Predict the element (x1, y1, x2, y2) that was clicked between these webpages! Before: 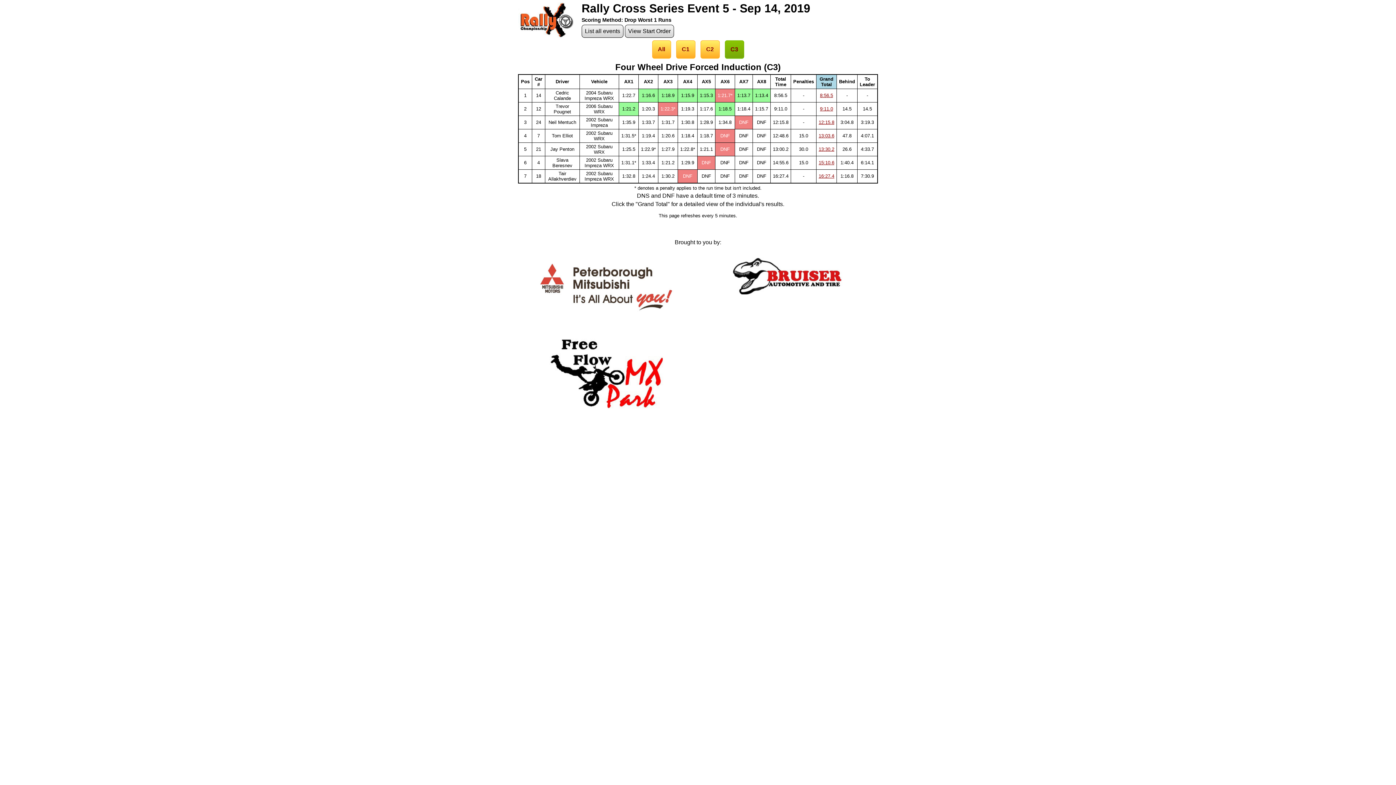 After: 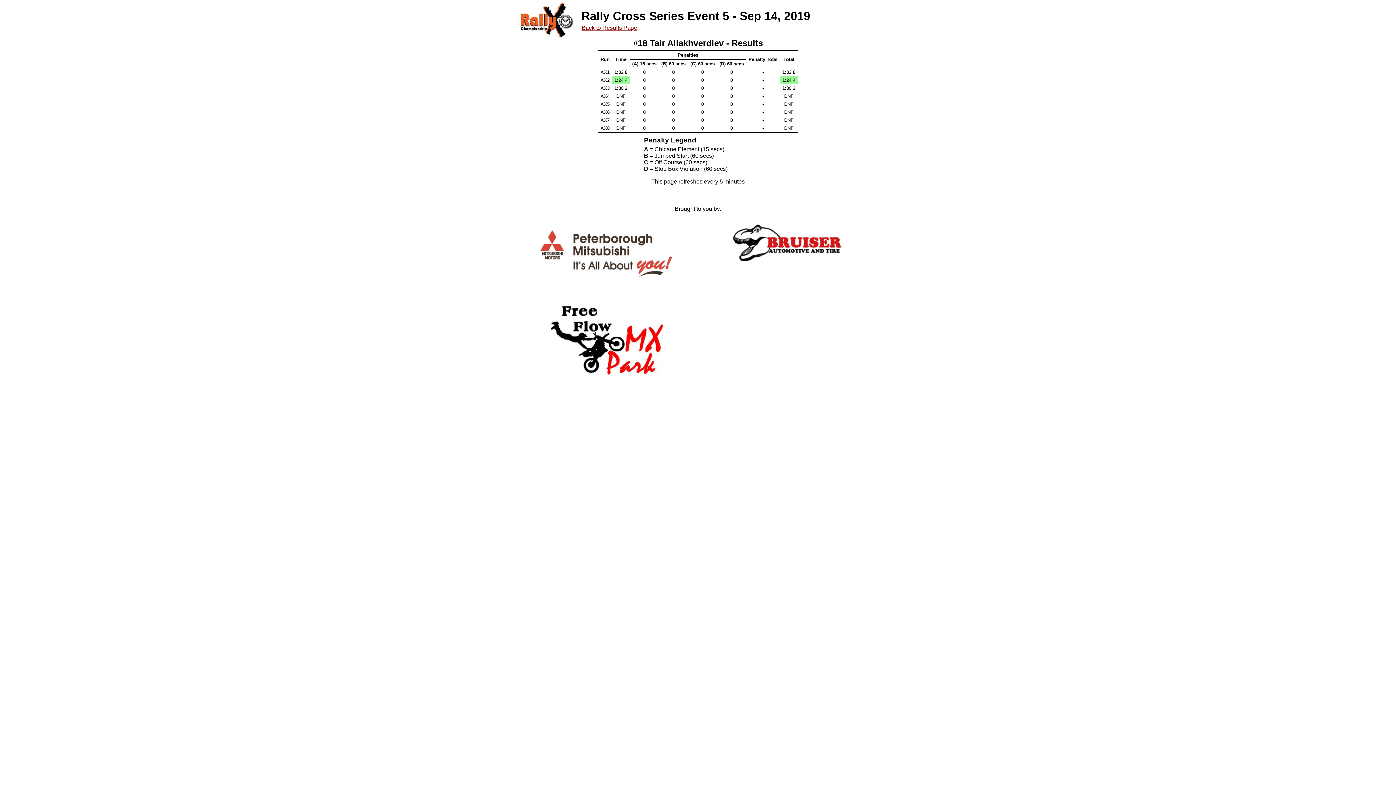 Action: bbox: (818, 173, 834, 178) label: 16:27.4